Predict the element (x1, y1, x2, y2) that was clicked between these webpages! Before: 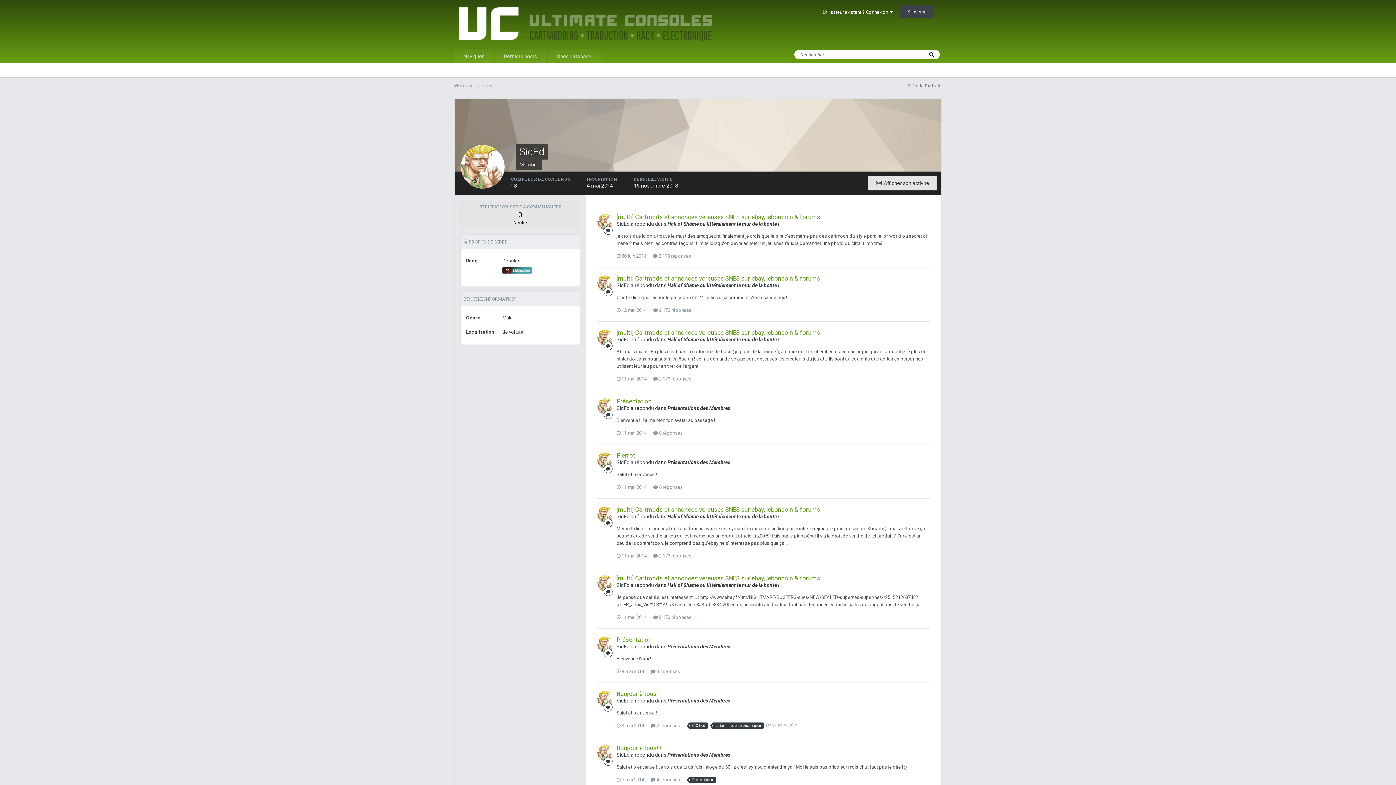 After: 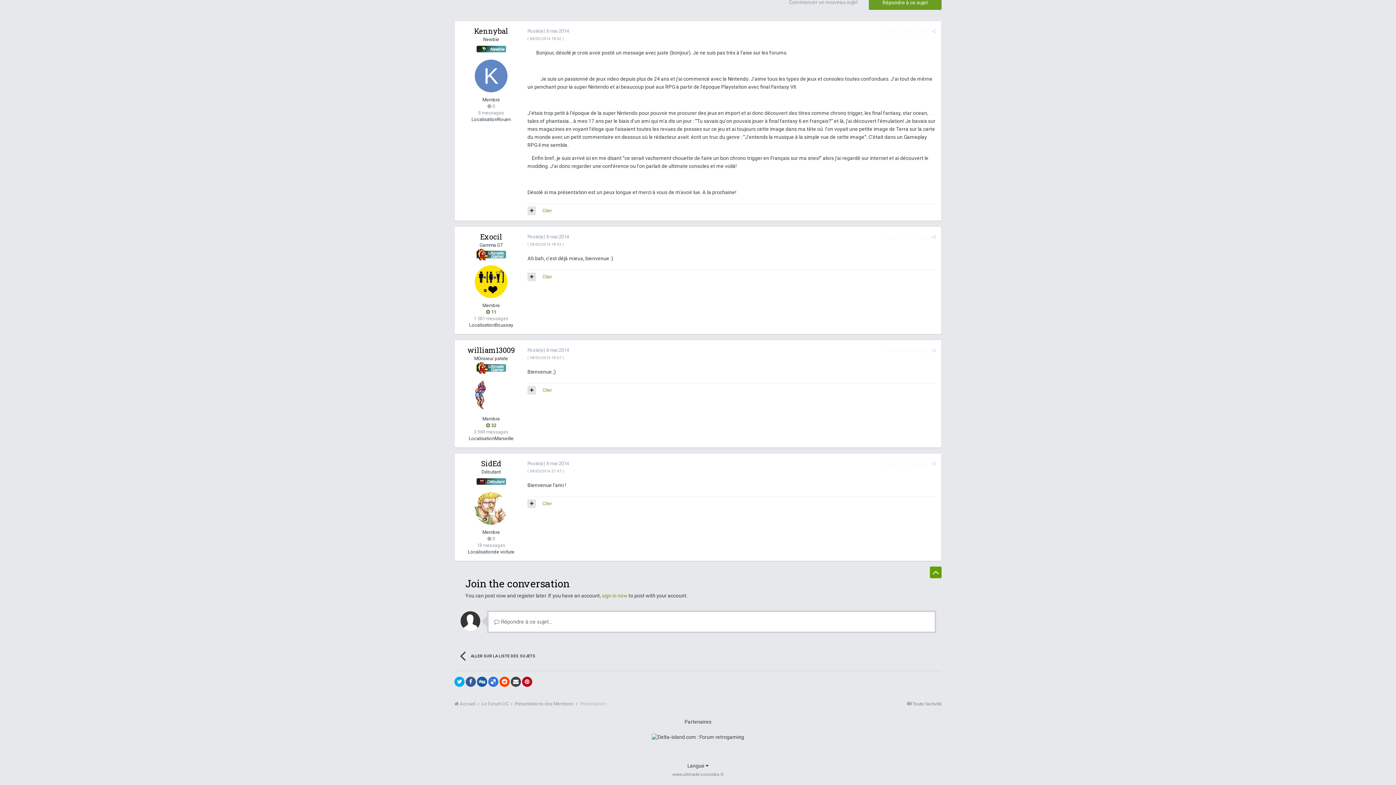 Action: bbox: (616, 669, 644, 674) label:  8 mai 2014